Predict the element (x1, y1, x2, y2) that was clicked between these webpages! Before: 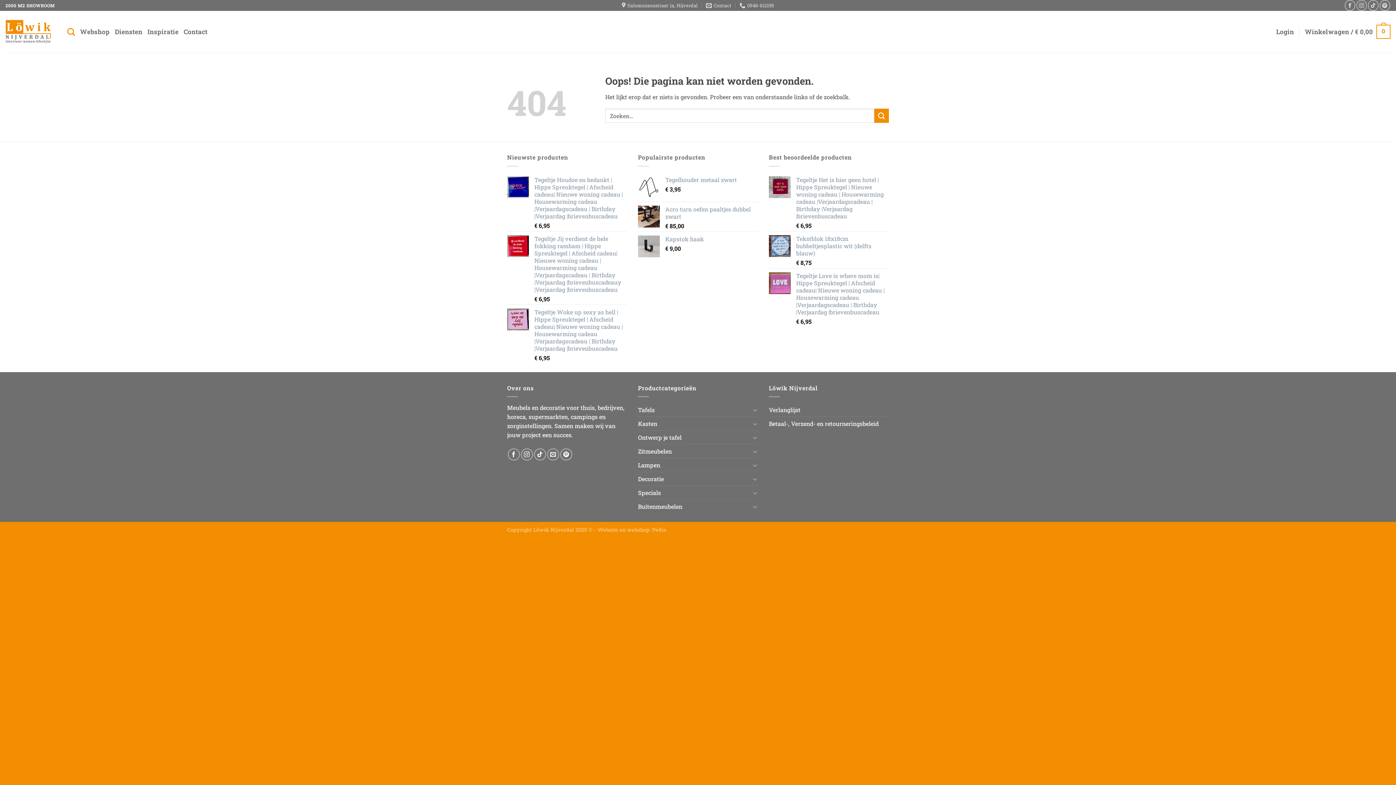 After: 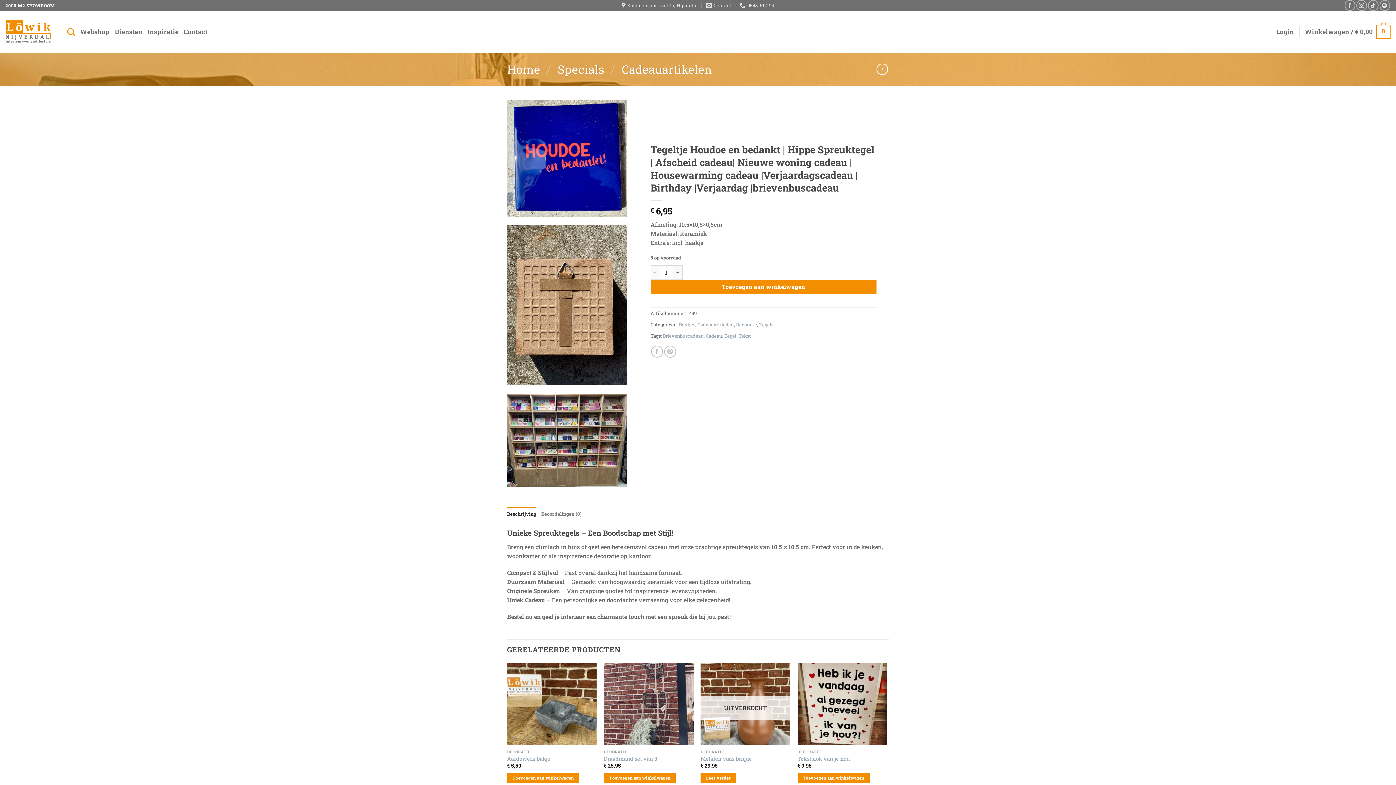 Action: bbox: (534, 176, 627, 219) label: Tegeltje Houdoe en bedankt | Hippe Spreuktegel | Afscheid cadeau| Nieuwe woning cadeau | Housewarming cadeau |Verjaardagscadeau | Birthday |Verjaardag |brievenbuscadeau